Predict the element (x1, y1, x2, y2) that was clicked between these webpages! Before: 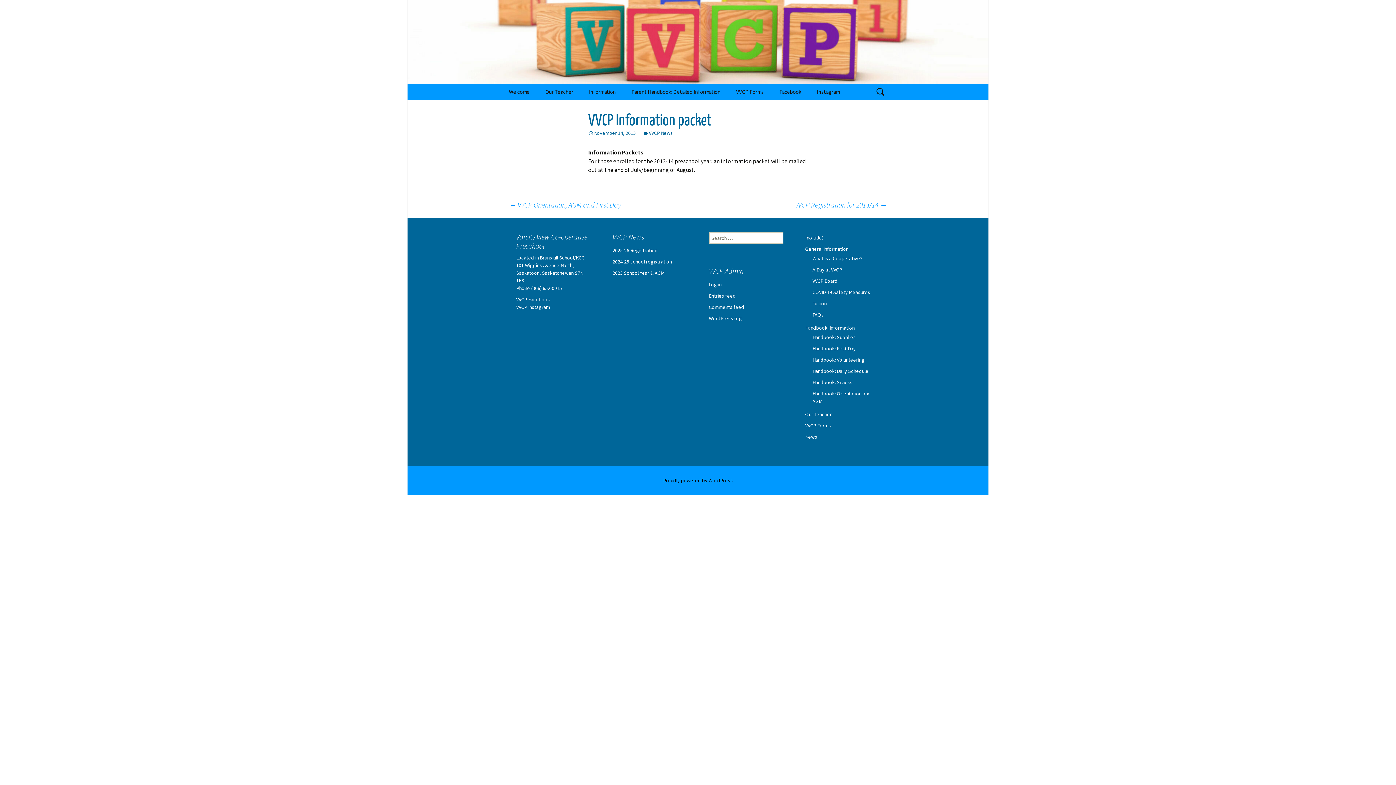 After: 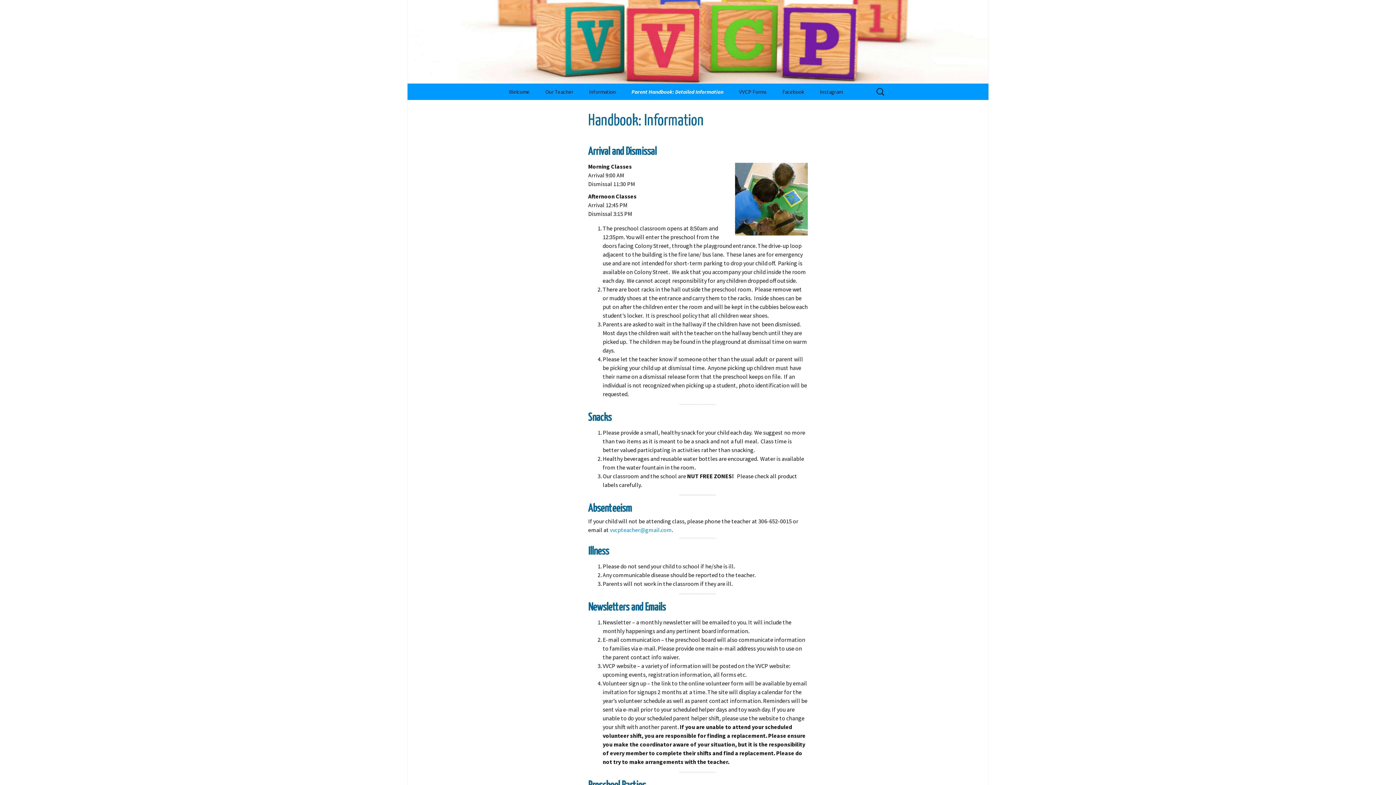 Action: label: Parent Handbook: Detailed Information bbox: (624, 83, 728, 100)